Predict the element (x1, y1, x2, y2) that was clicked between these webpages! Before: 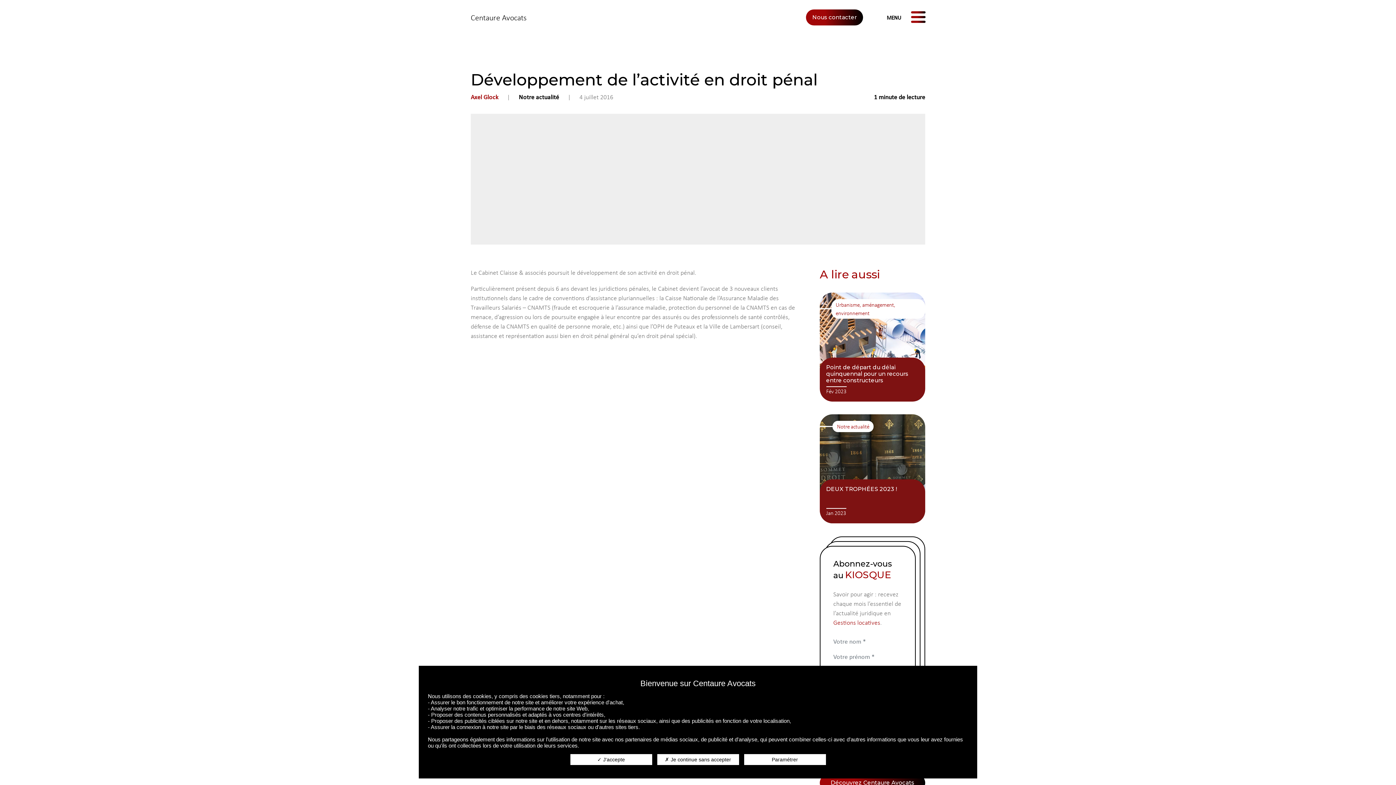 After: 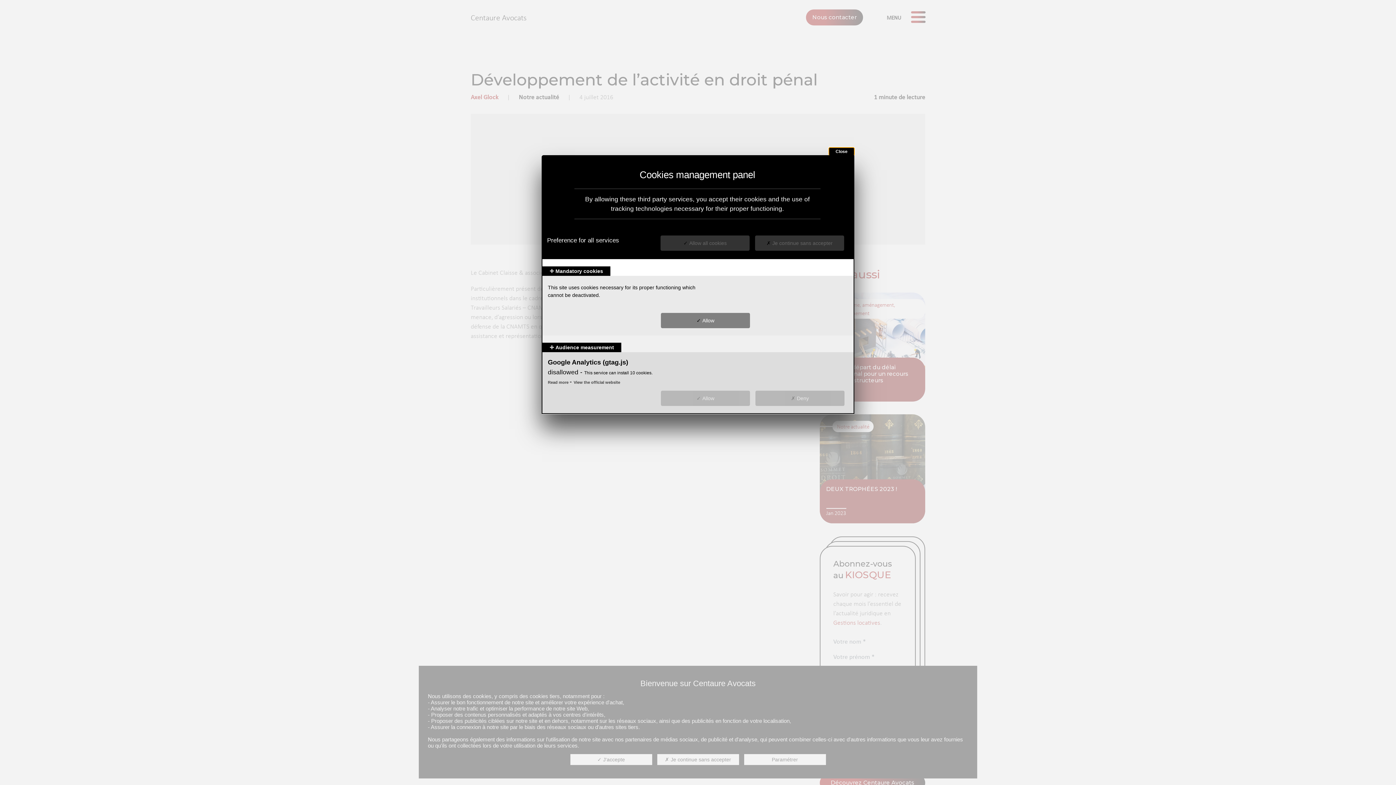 Action: label: Paramétrer bbox: (744, 754, 826, 765)